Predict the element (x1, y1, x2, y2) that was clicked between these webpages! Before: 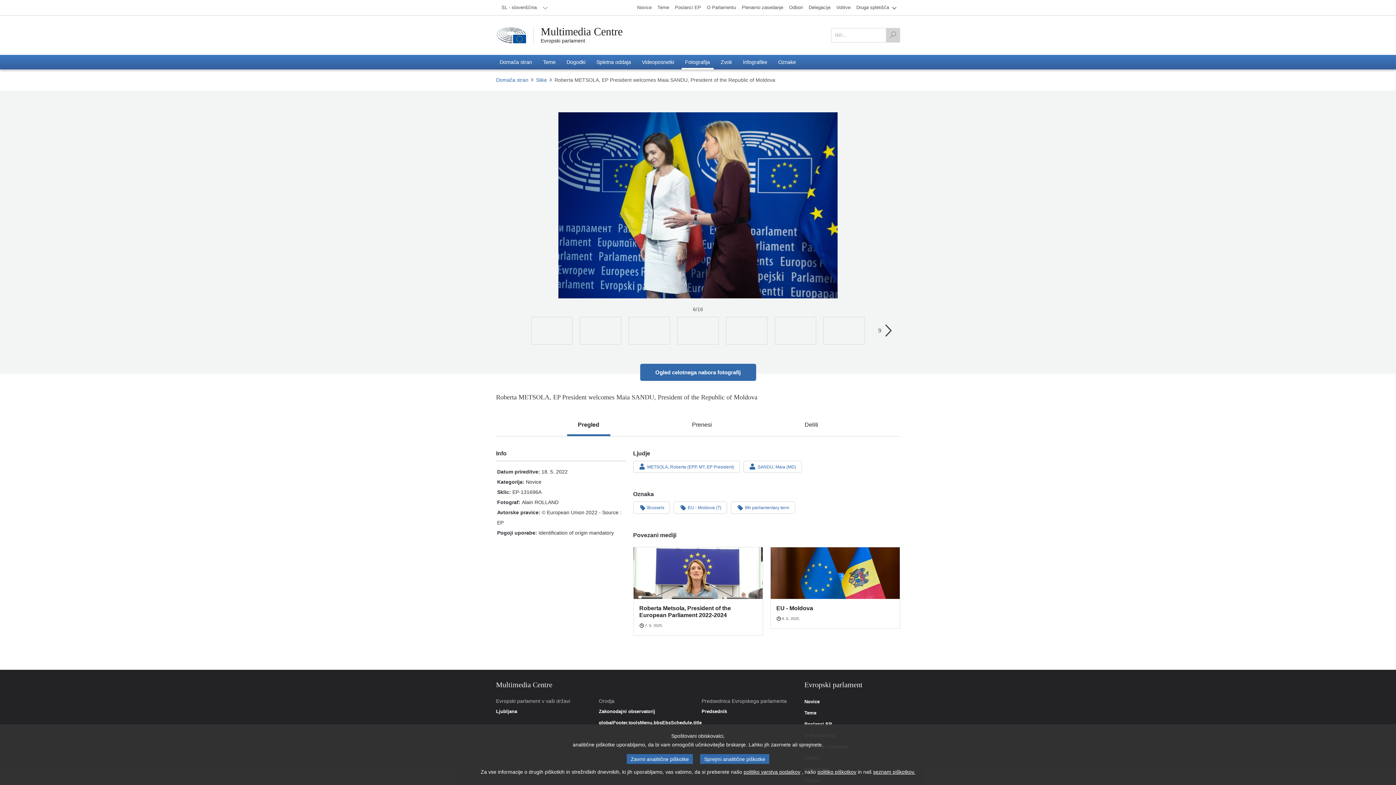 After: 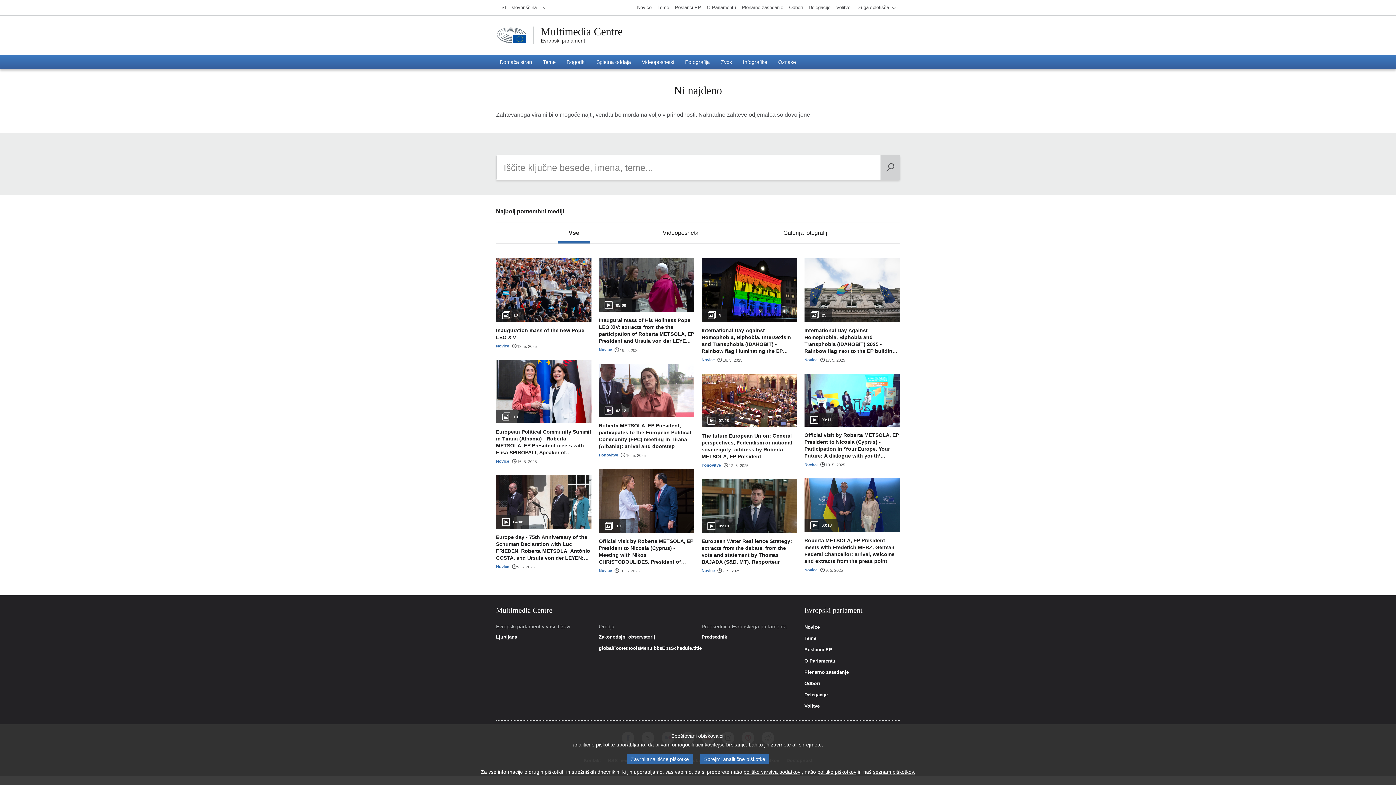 Action: bbox: (633, 460, 740, 473) label: METSOLA, Roberta (EPP, MT, EP President)